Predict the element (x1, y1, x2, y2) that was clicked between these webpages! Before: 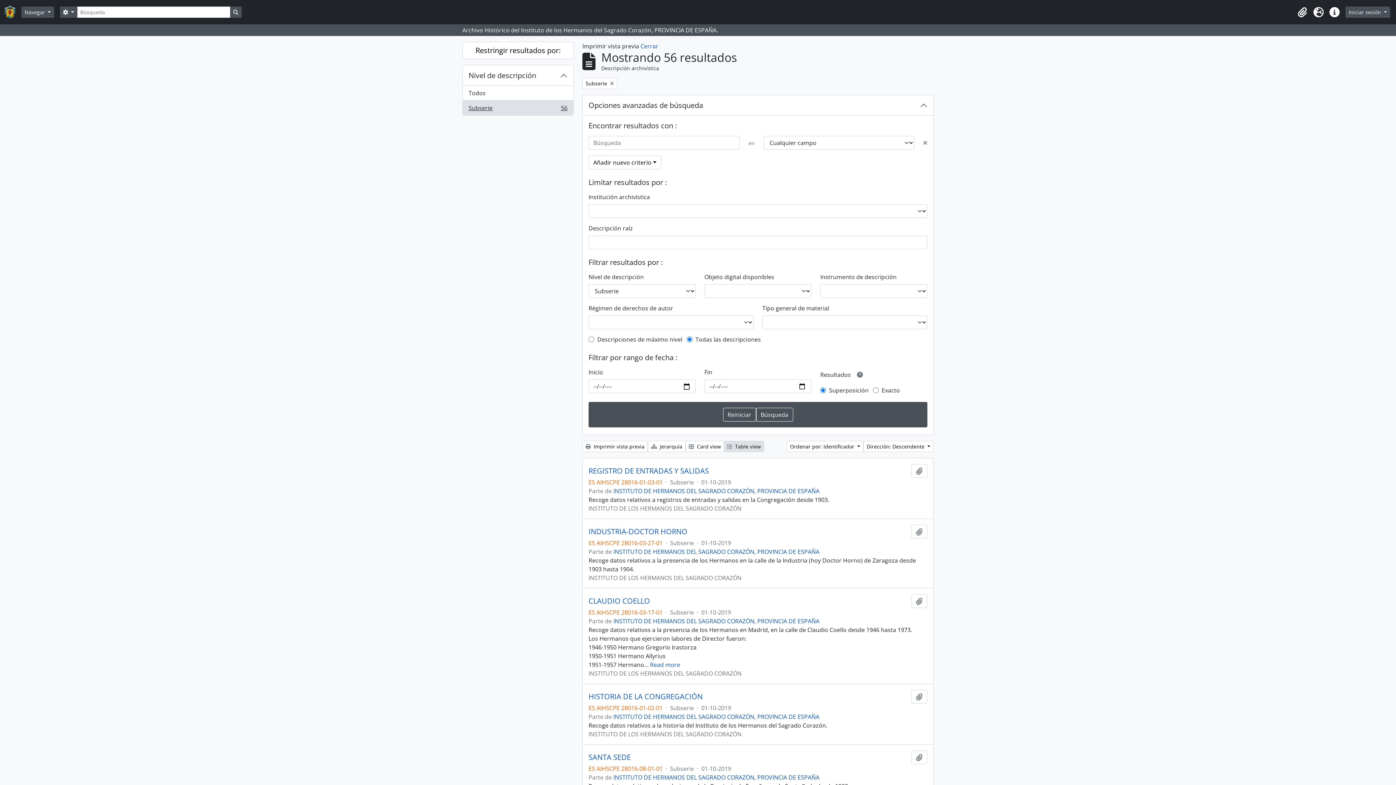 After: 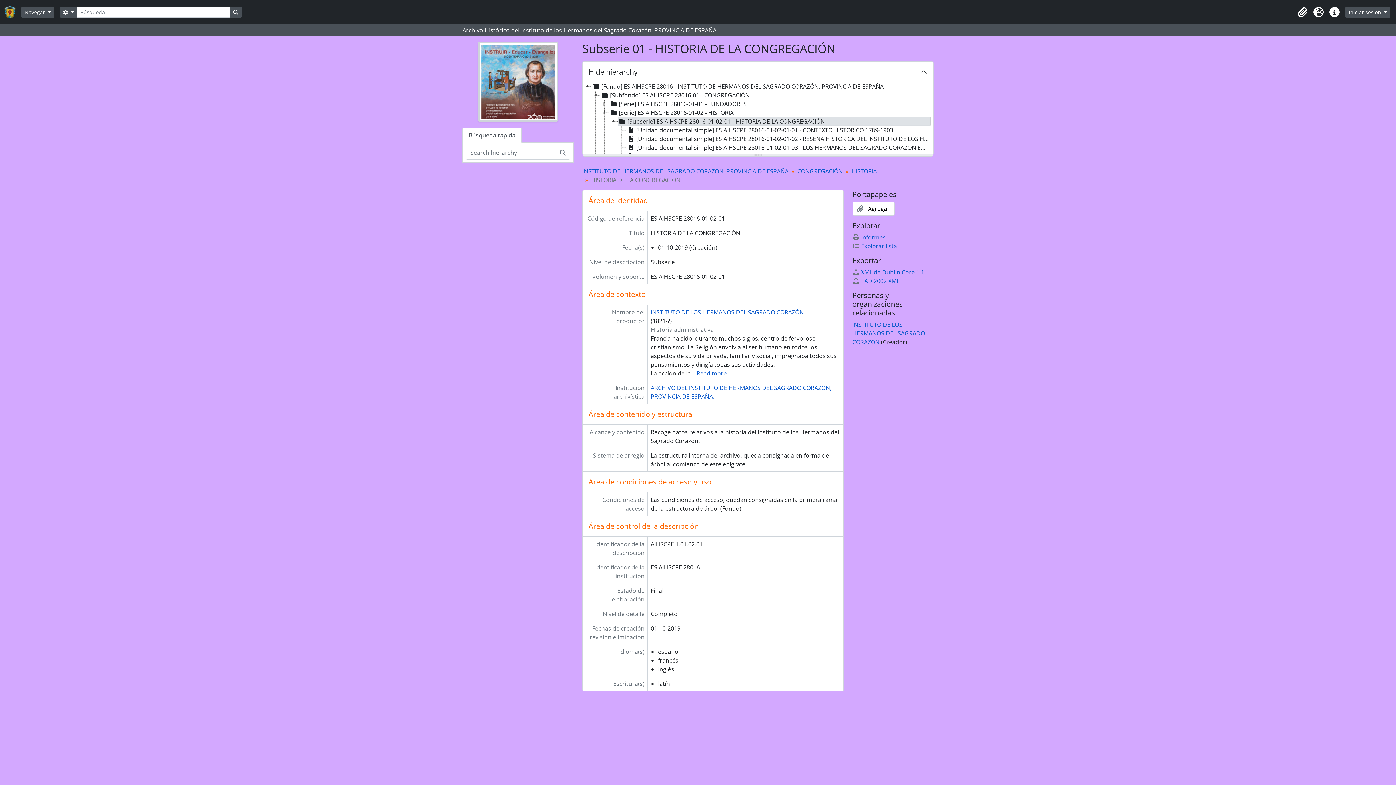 Action: bbox: (588, 692, 702, 701) label: HISTORIA DE LA CONGREGACIÓN